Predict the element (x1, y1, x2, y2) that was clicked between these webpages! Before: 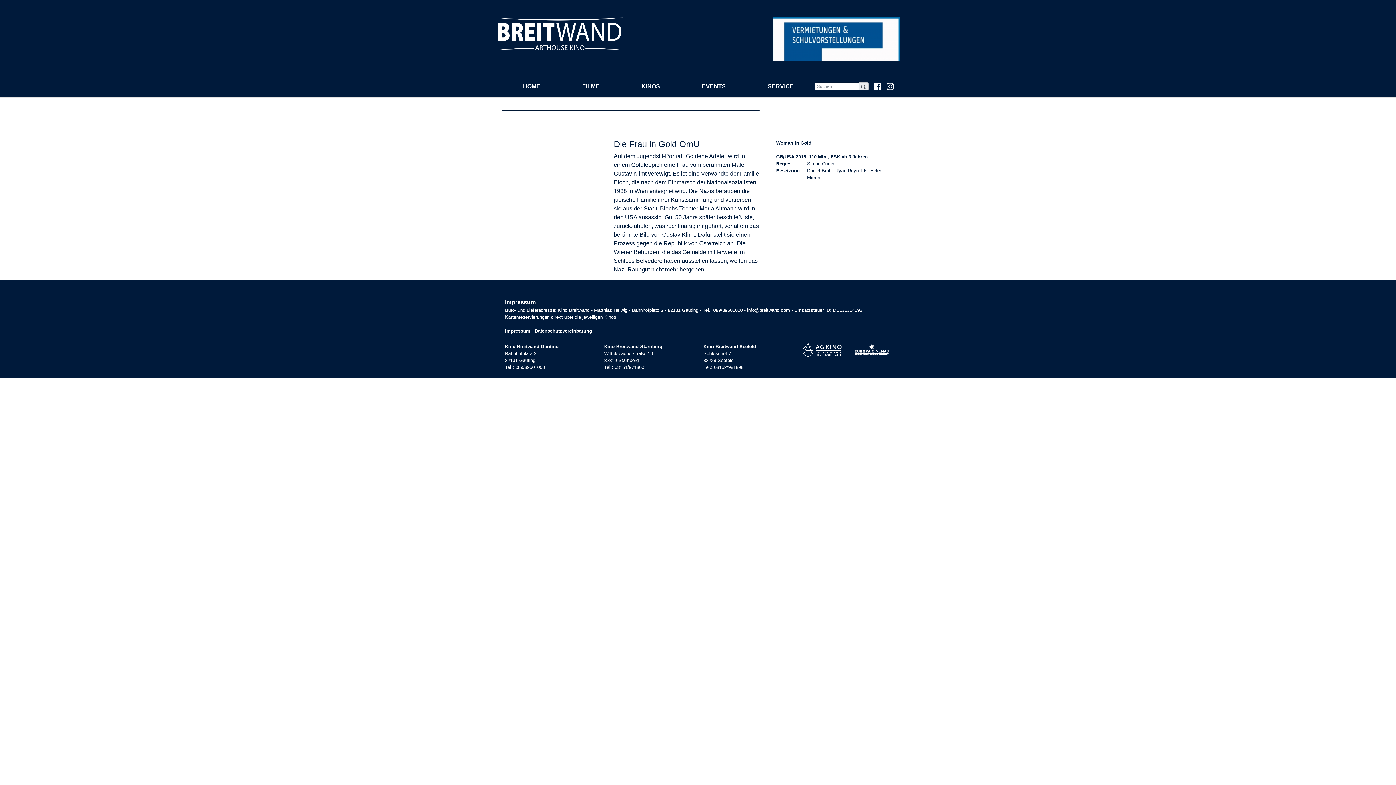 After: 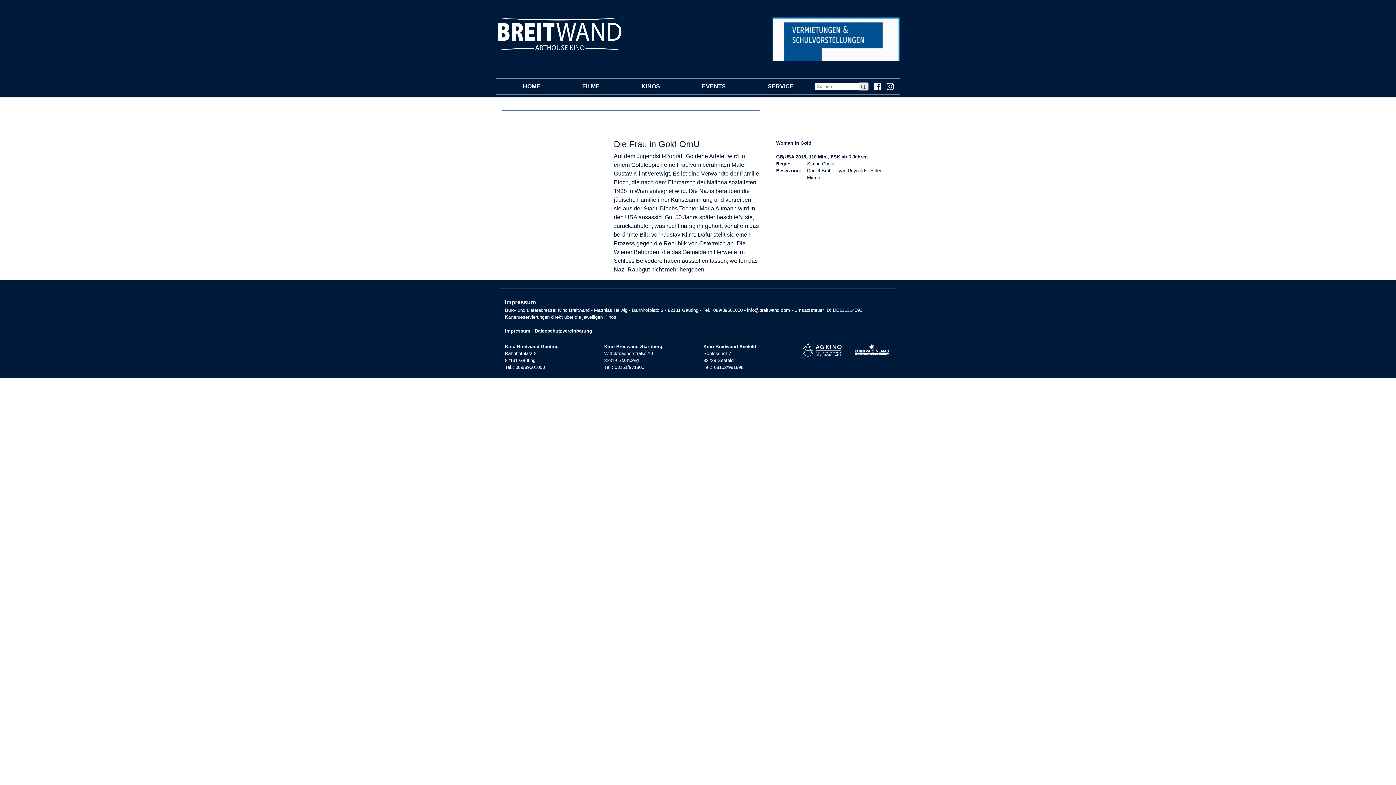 Action: bbox: (772, 35, 900, 41)